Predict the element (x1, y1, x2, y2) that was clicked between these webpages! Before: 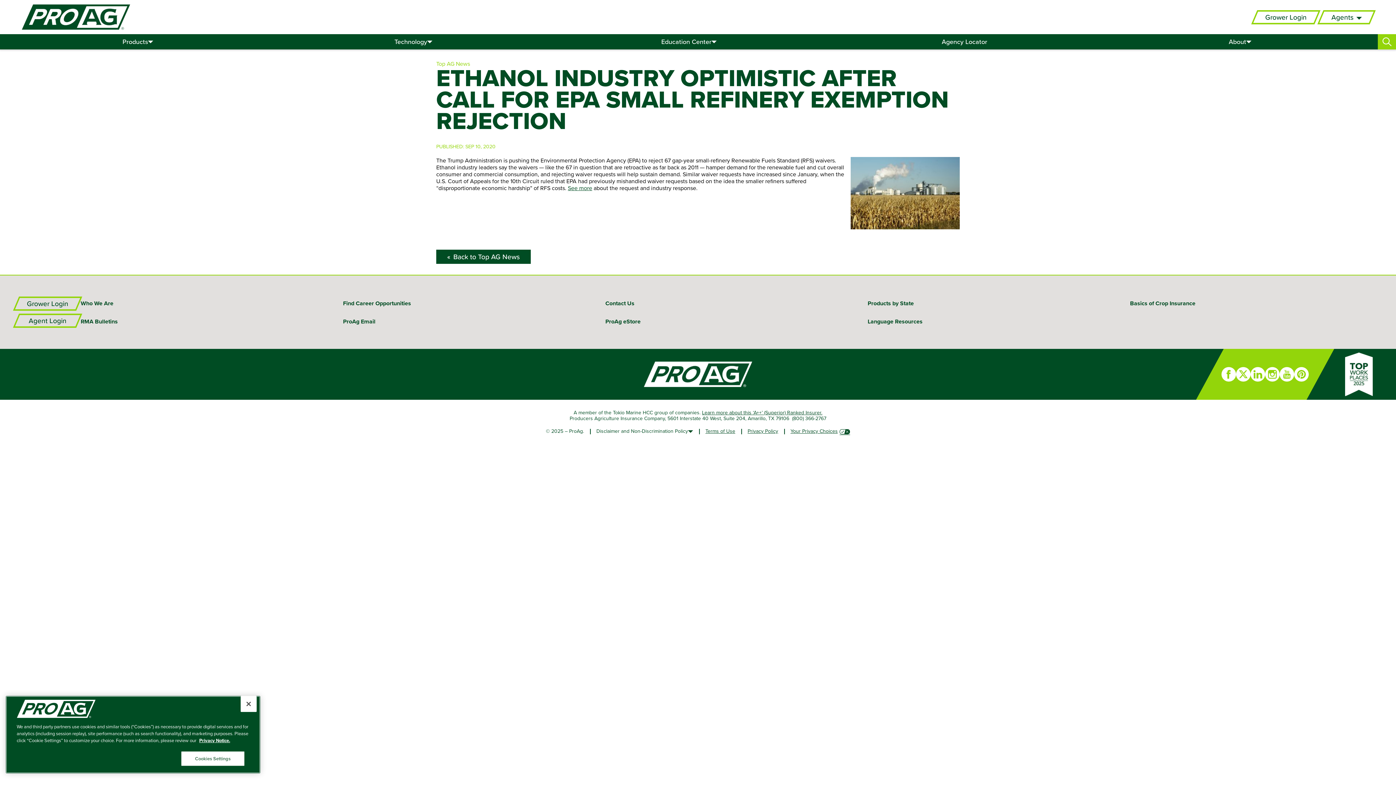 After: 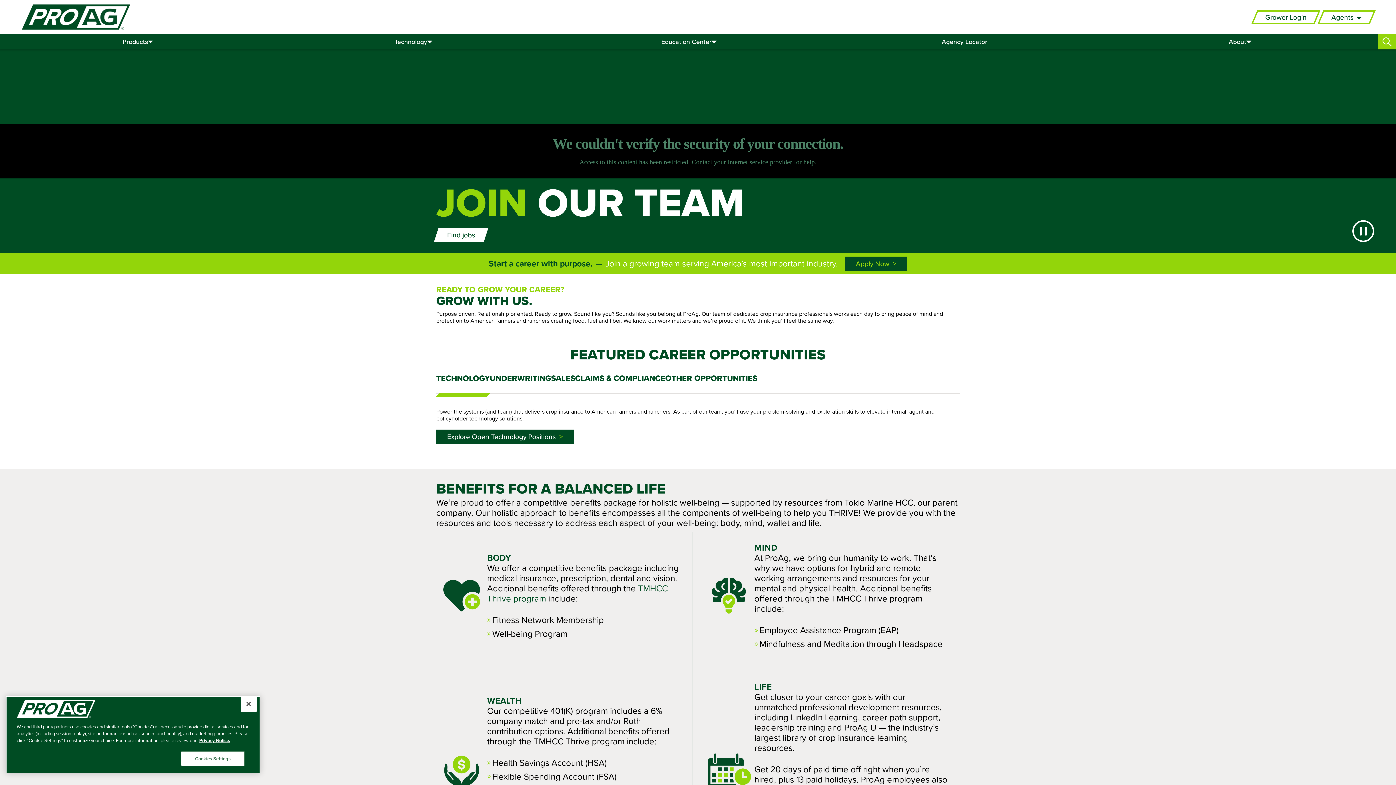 Action: bbox: (343, 296, 594, 309) label: Find Career Opportunities